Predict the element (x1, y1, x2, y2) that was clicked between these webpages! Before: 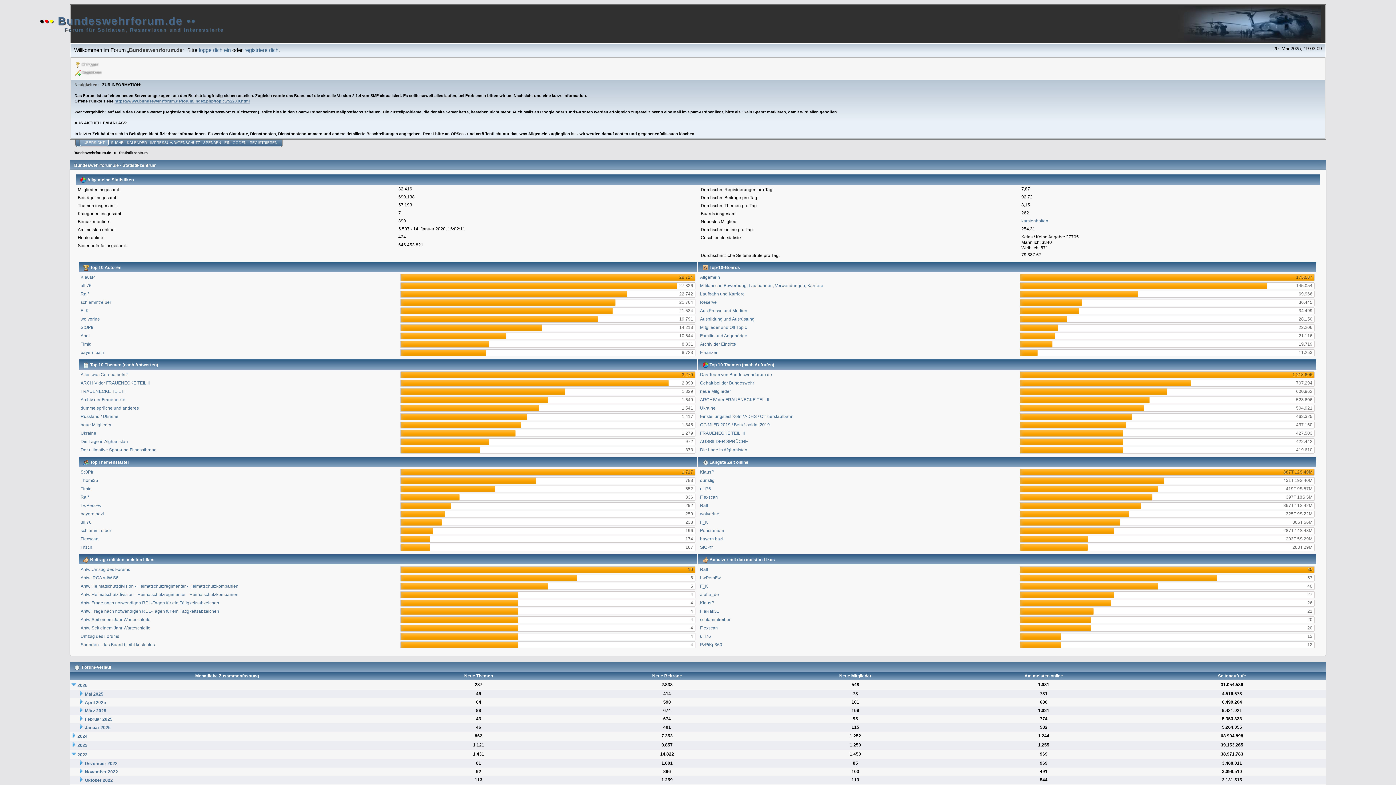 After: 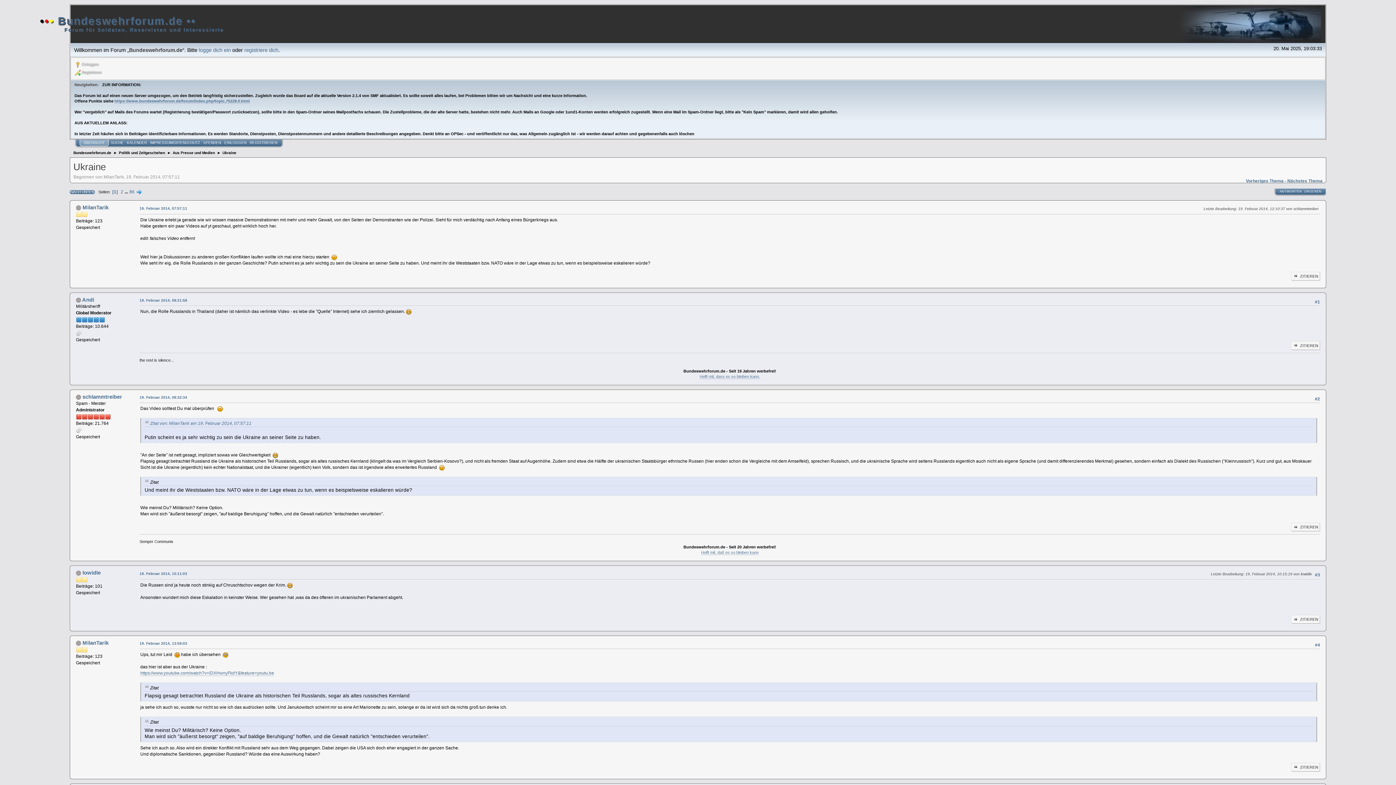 Action: label: Ukraine bbox: (700, 405, 715, 410)